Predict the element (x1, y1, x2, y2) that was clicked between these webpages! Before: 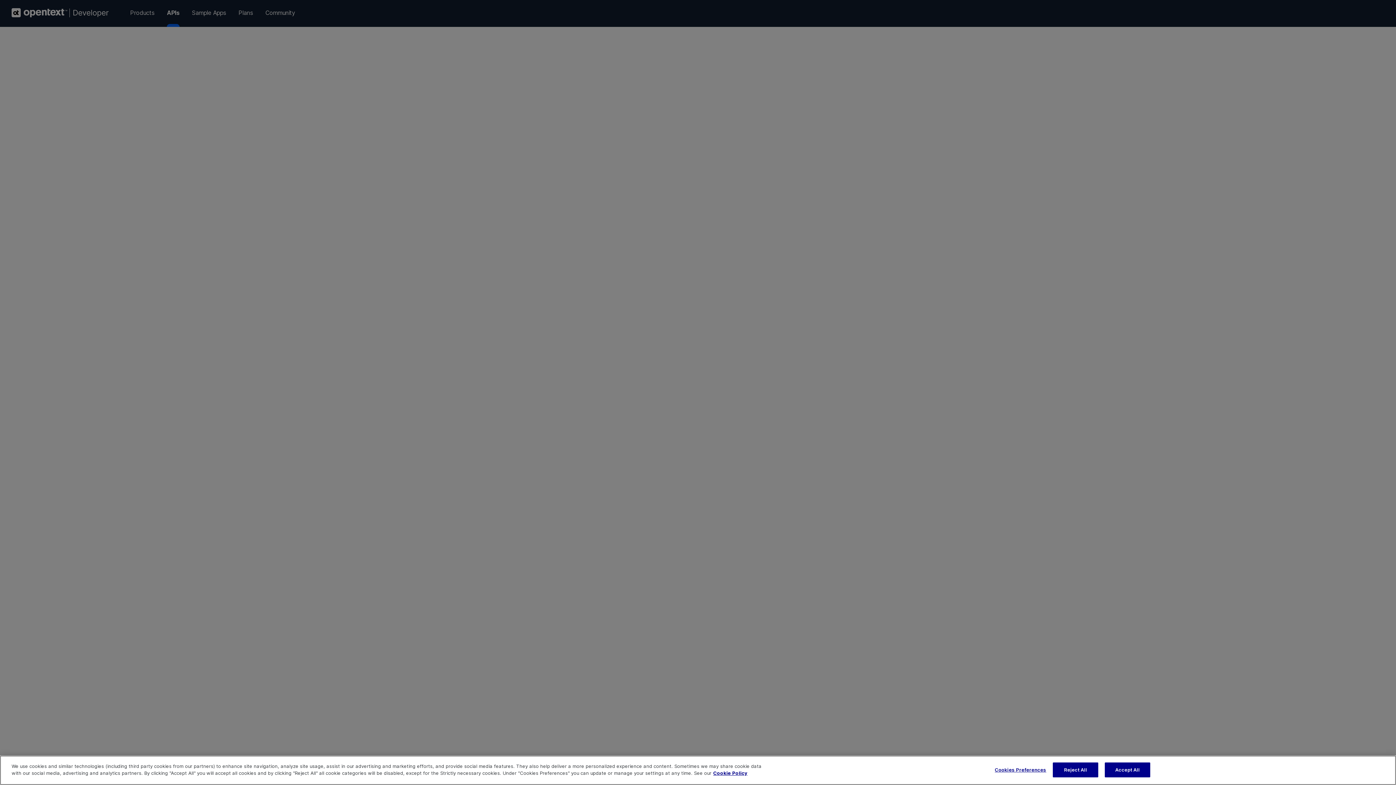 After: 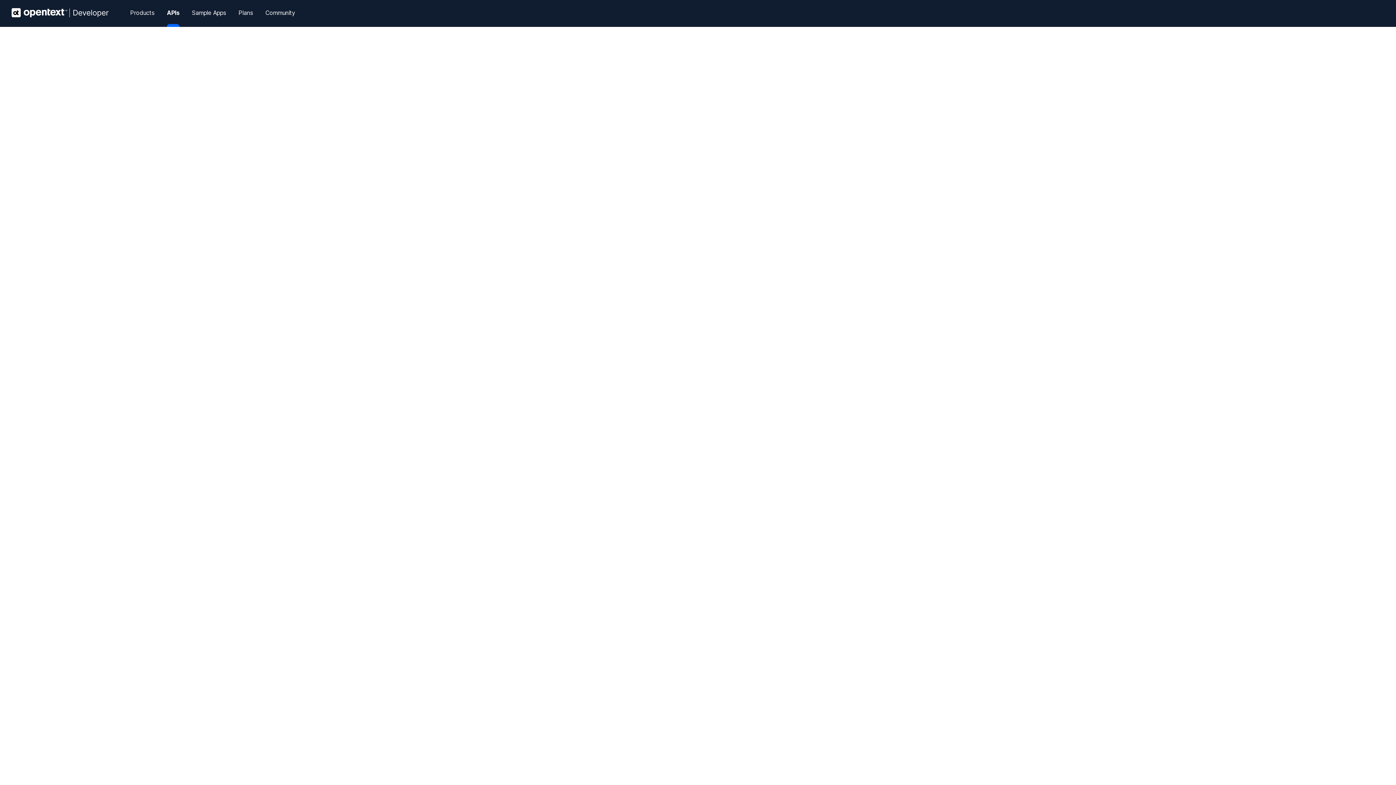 Action: bbox: (1053, 762, 1098, 777) label: Reject All